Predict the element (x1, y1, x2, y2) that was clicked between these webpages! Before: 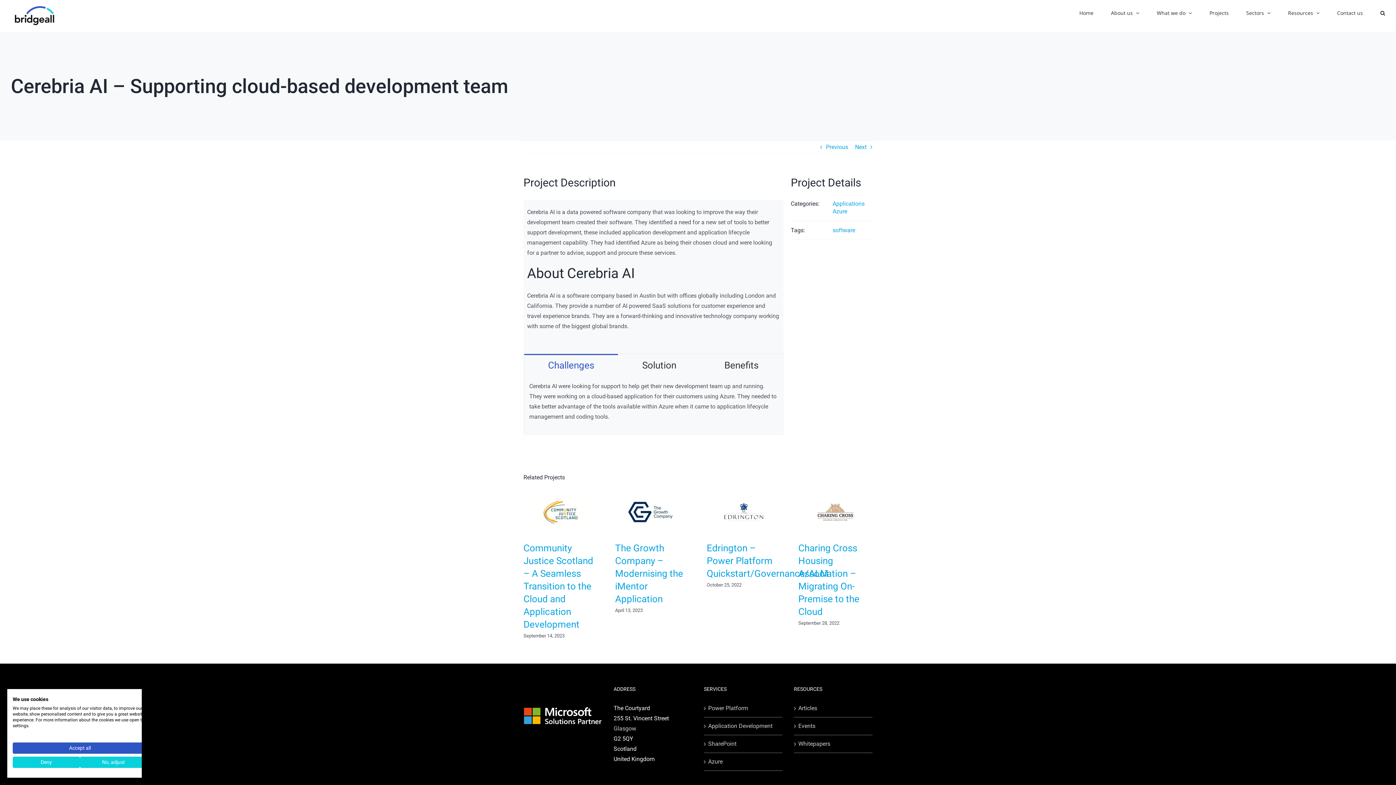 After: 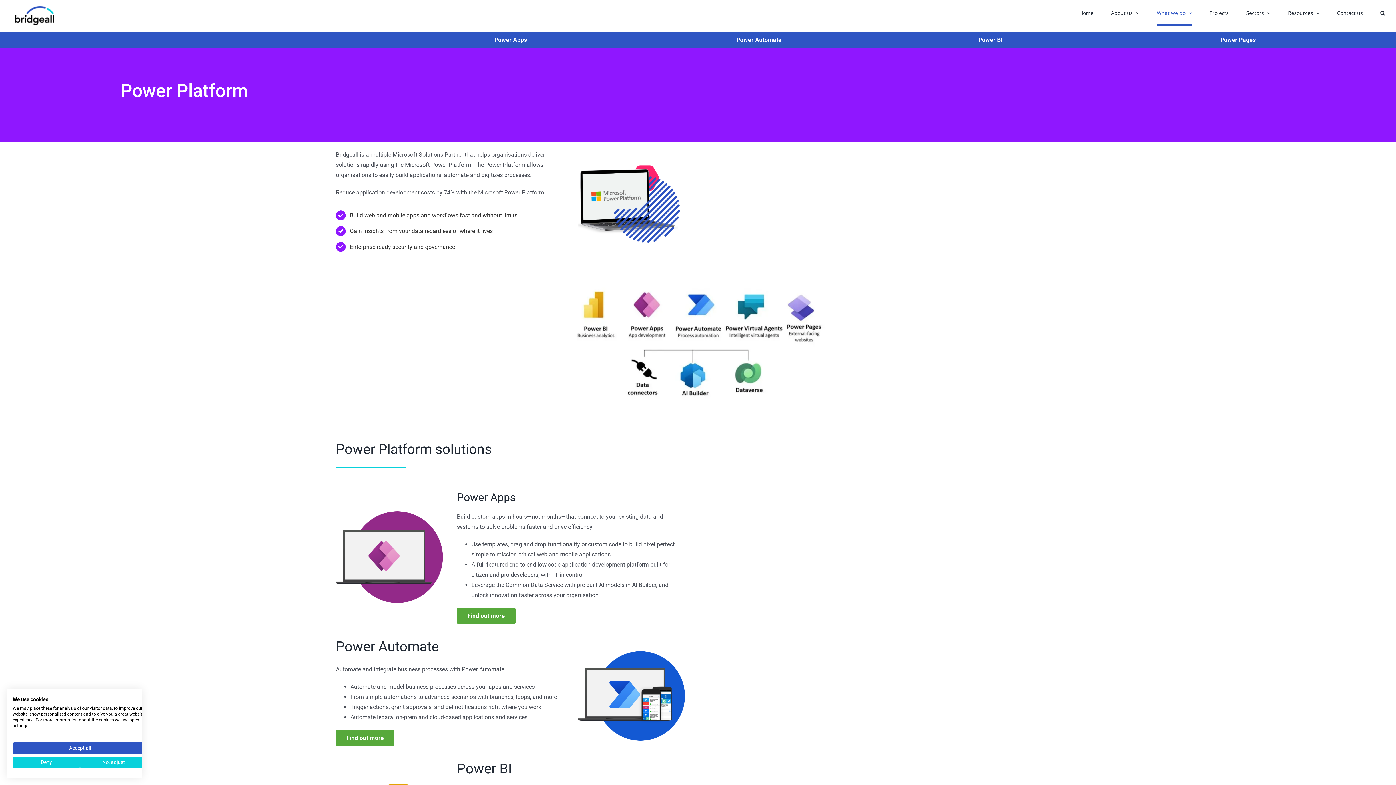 Action: bbox: (708, 703, 778, 713) label: Power Platform